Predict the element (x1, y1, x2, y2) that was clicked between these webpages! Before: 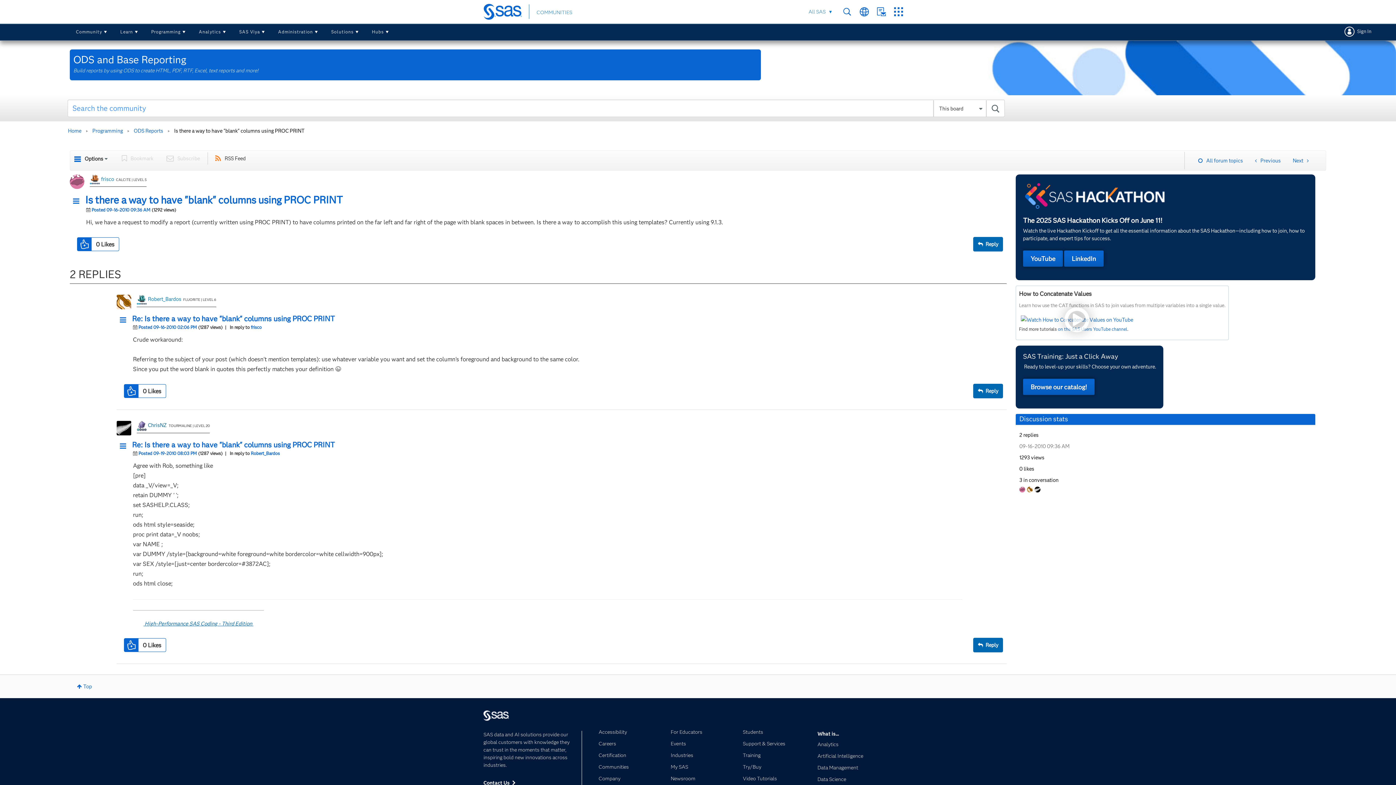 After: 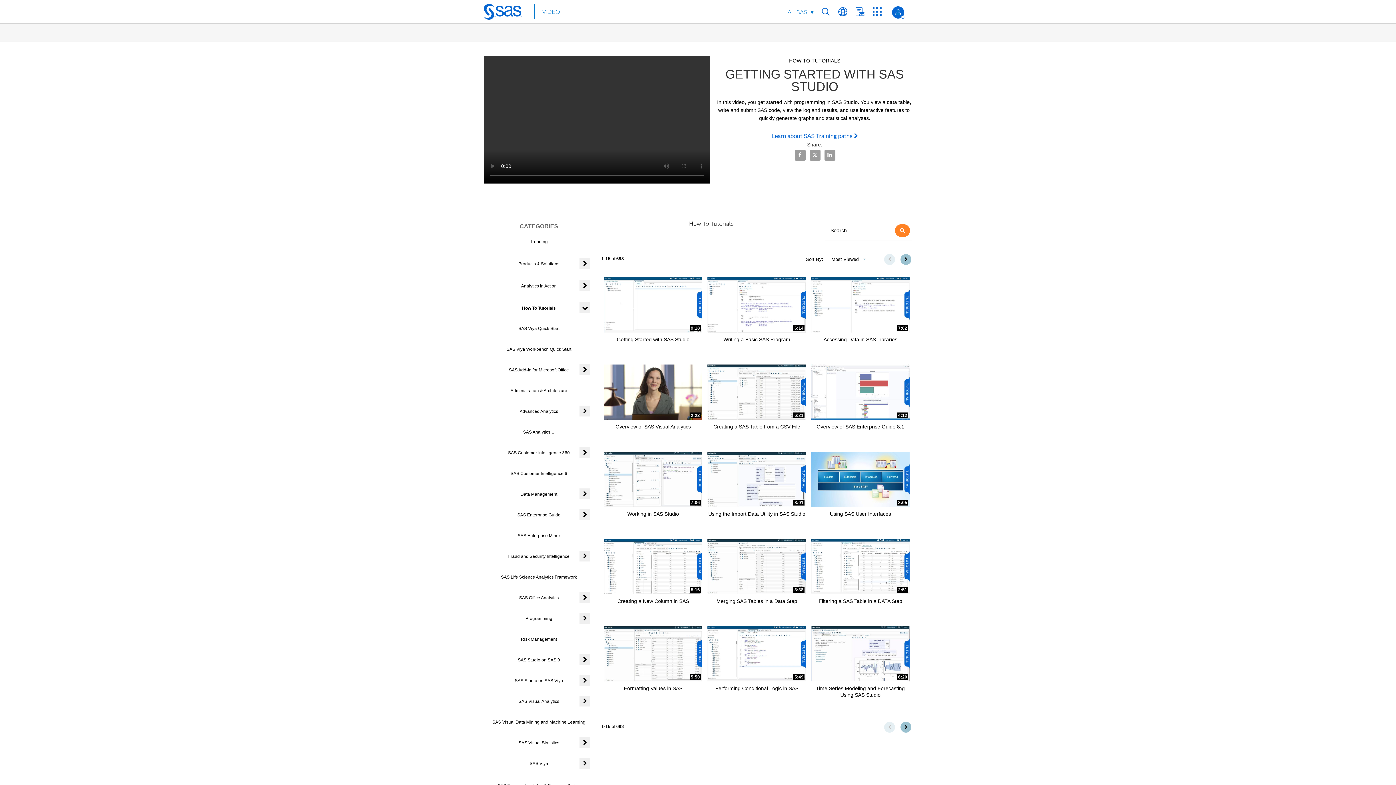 Action: label: Video Tutorials bbox: (742, 777, 804, 787)